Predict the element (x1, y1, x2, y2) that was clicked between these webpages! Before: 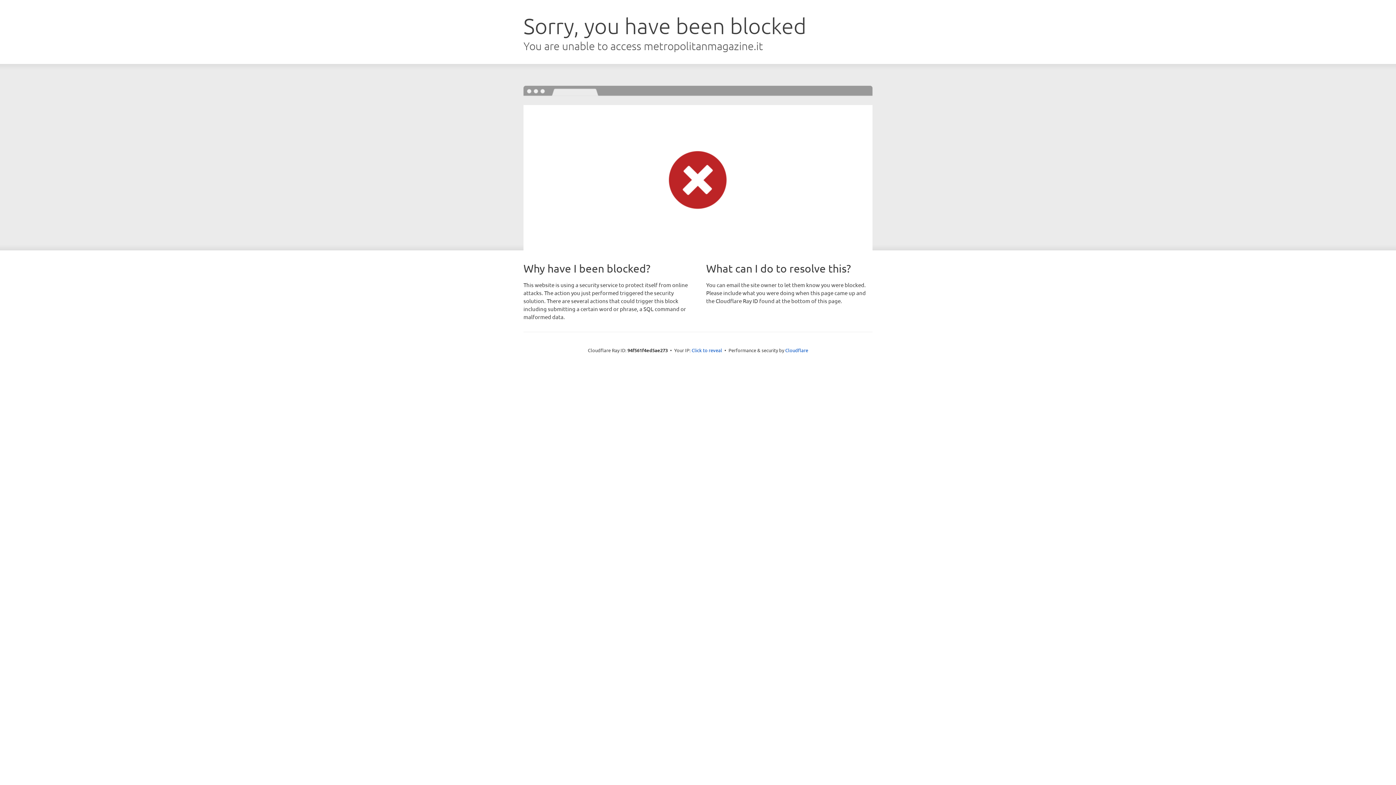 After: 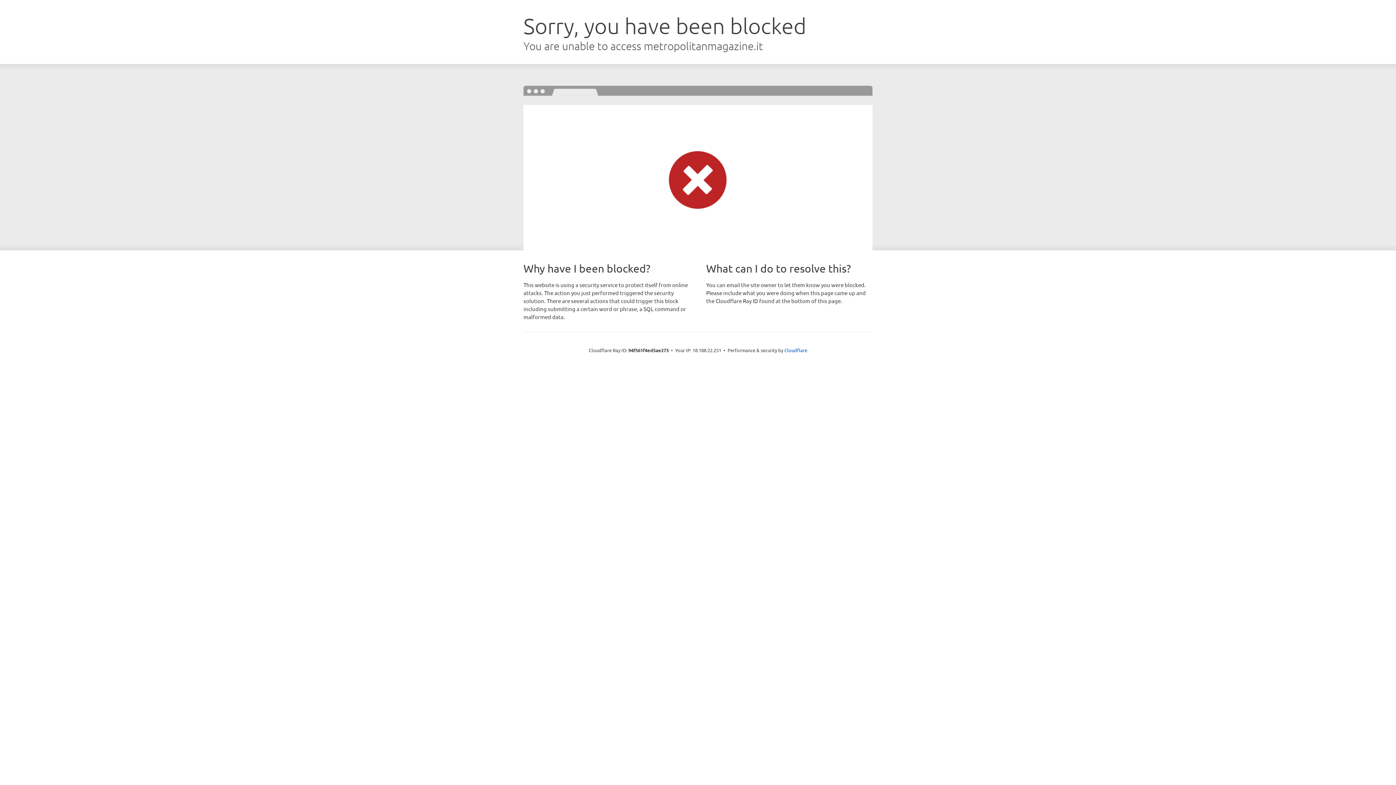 Action: label: Click to reveal bbox: (691, 346, 722, 353)